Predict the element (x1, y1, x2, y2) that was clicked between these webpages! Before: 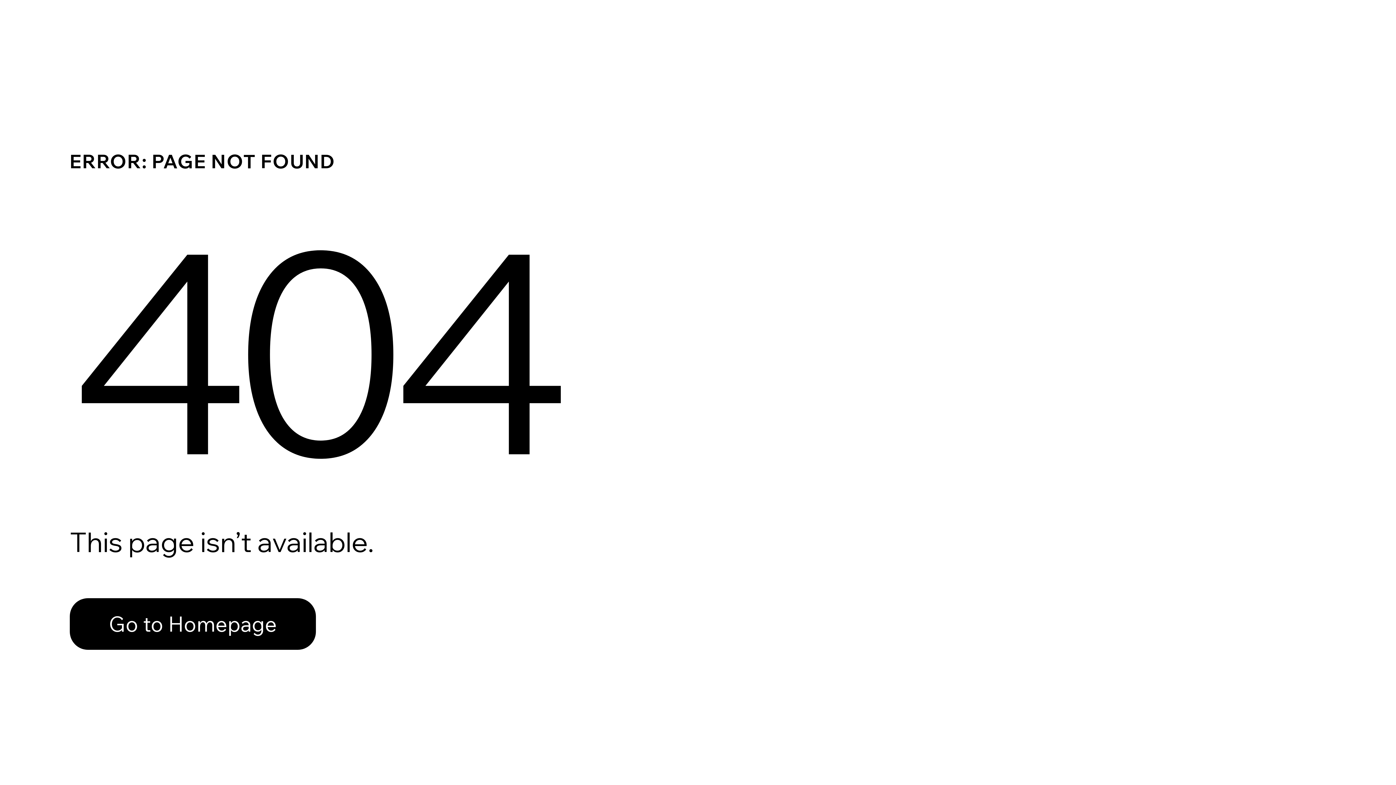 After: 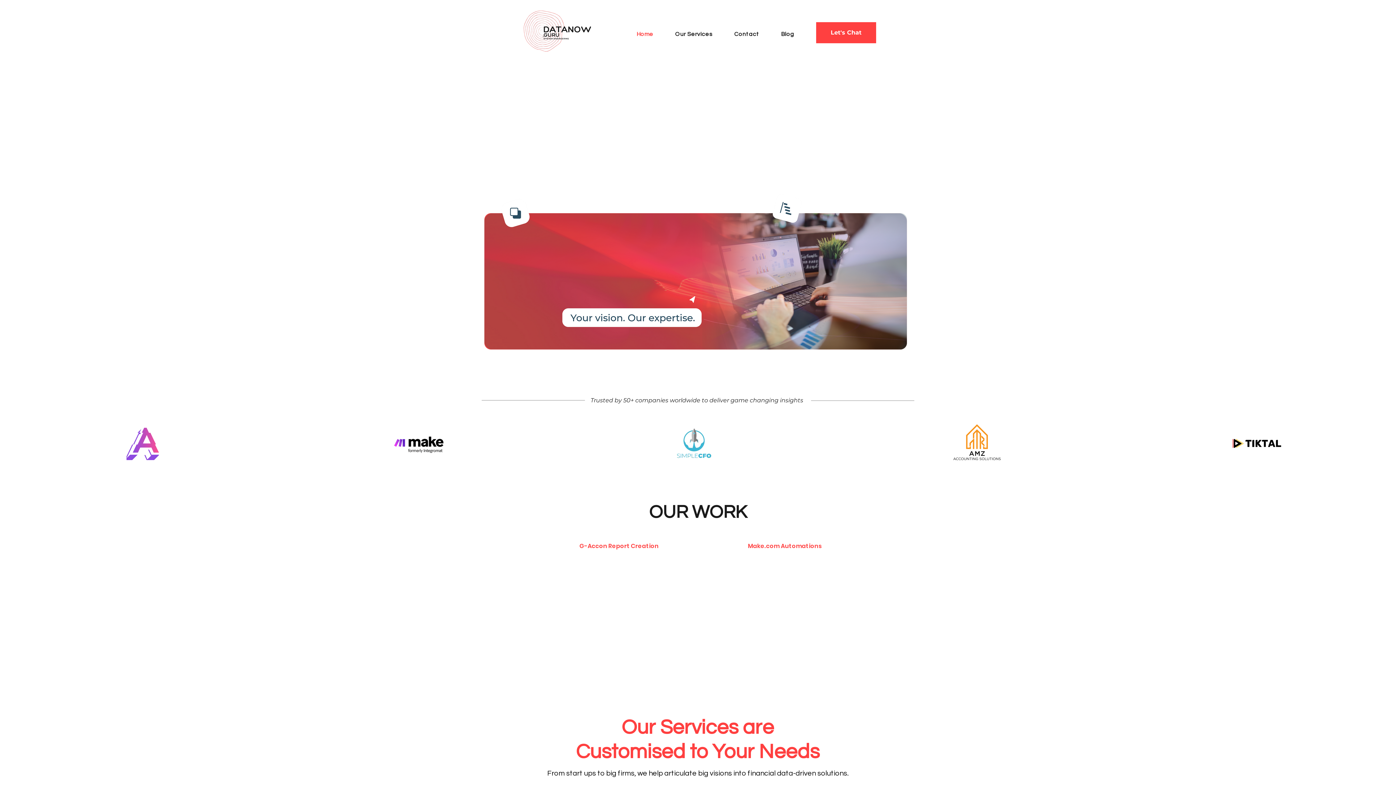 Action: label: Go to Homepage bbox: (69, 598, 316, 650)